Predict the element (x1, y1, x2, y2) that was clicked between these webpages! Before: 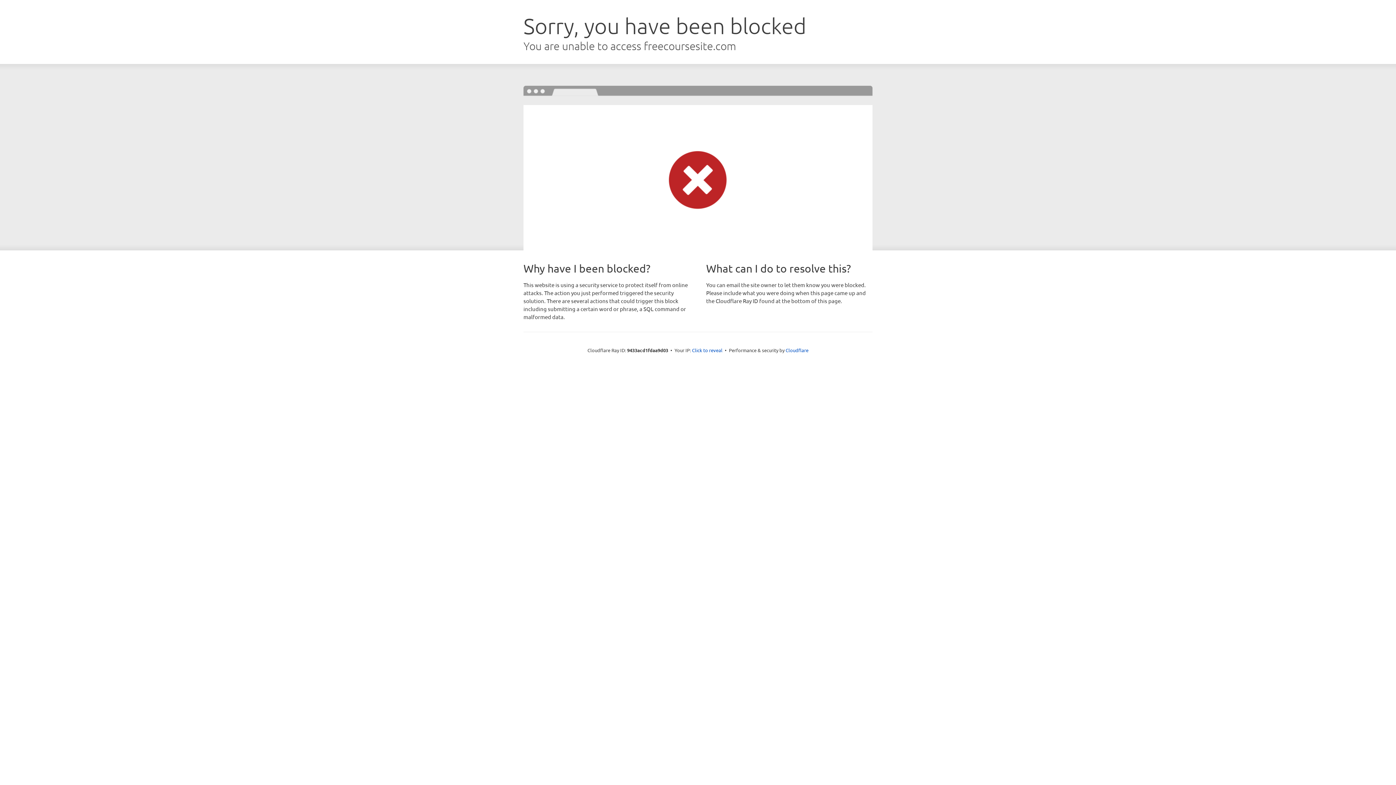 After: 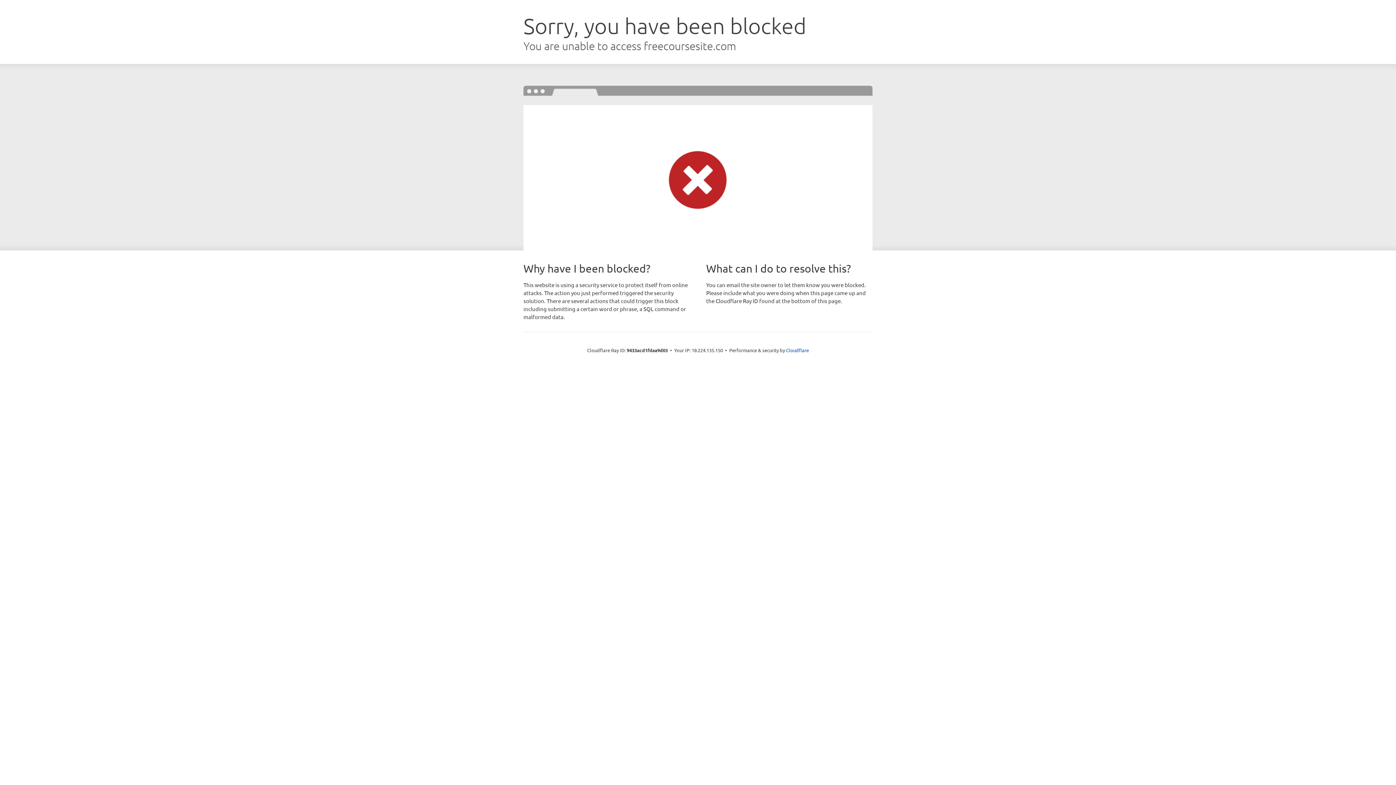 Action: label: Click to reveal bbox: (692, 346, 722, 353)